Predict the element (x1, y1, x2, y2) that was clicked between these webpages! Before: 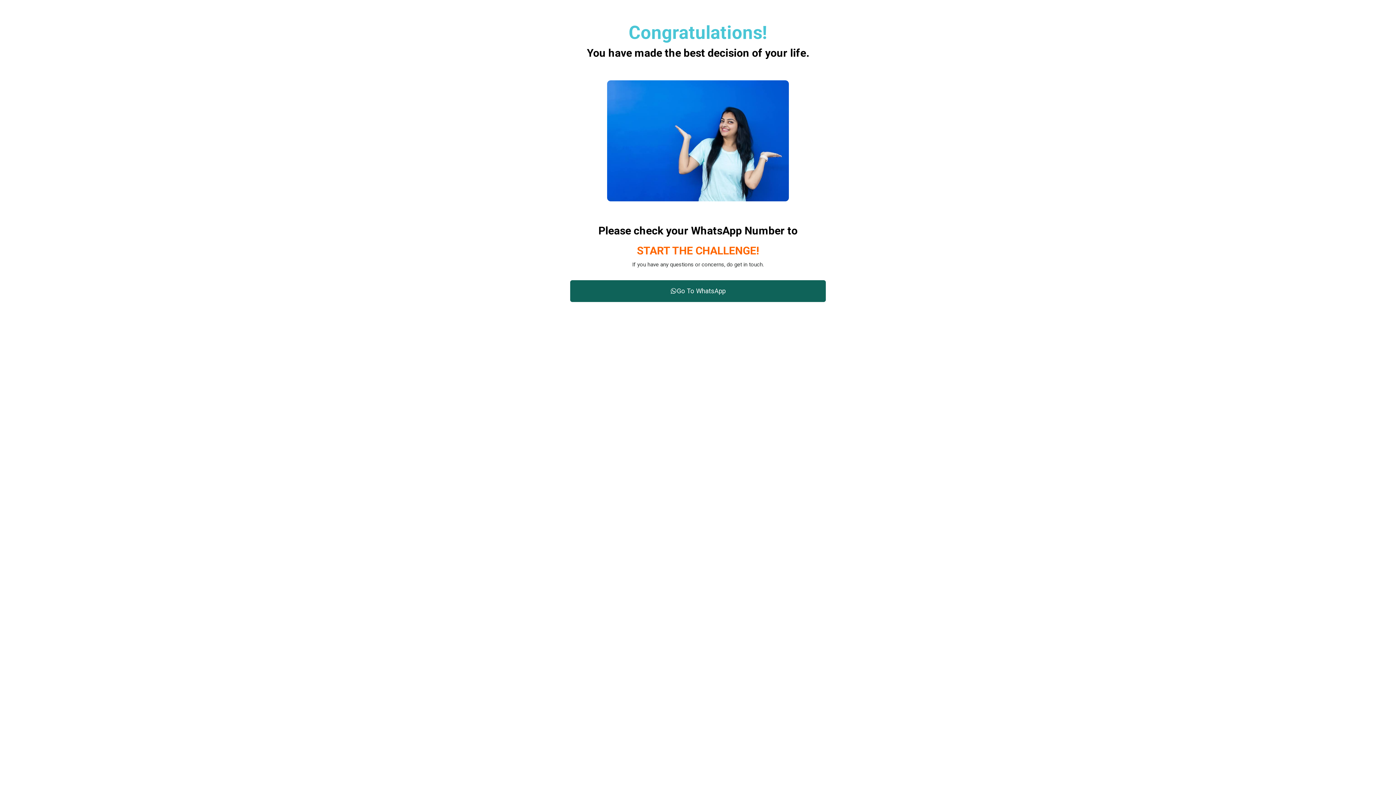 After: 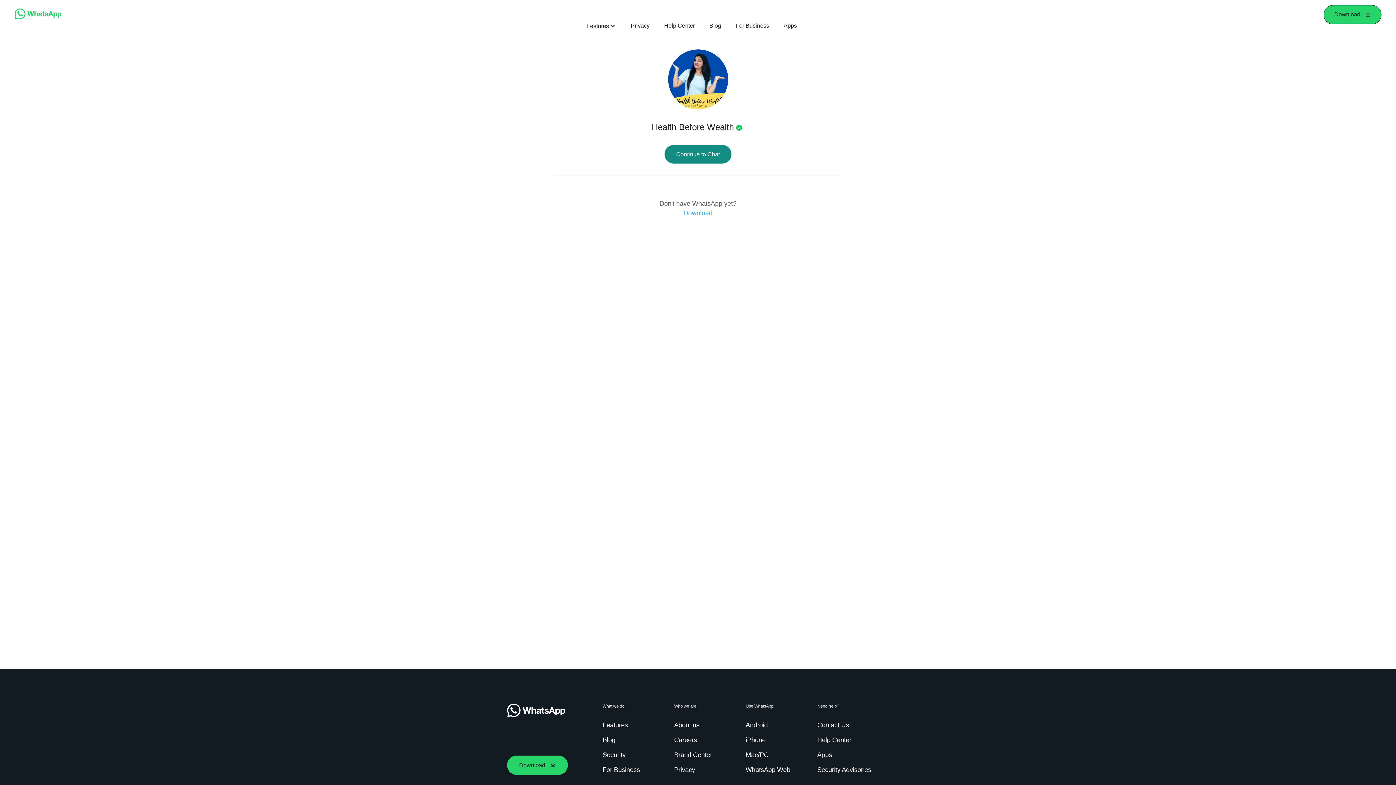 Action: bbox: (570, 280, 826, 302) label: Go To WhatsApp